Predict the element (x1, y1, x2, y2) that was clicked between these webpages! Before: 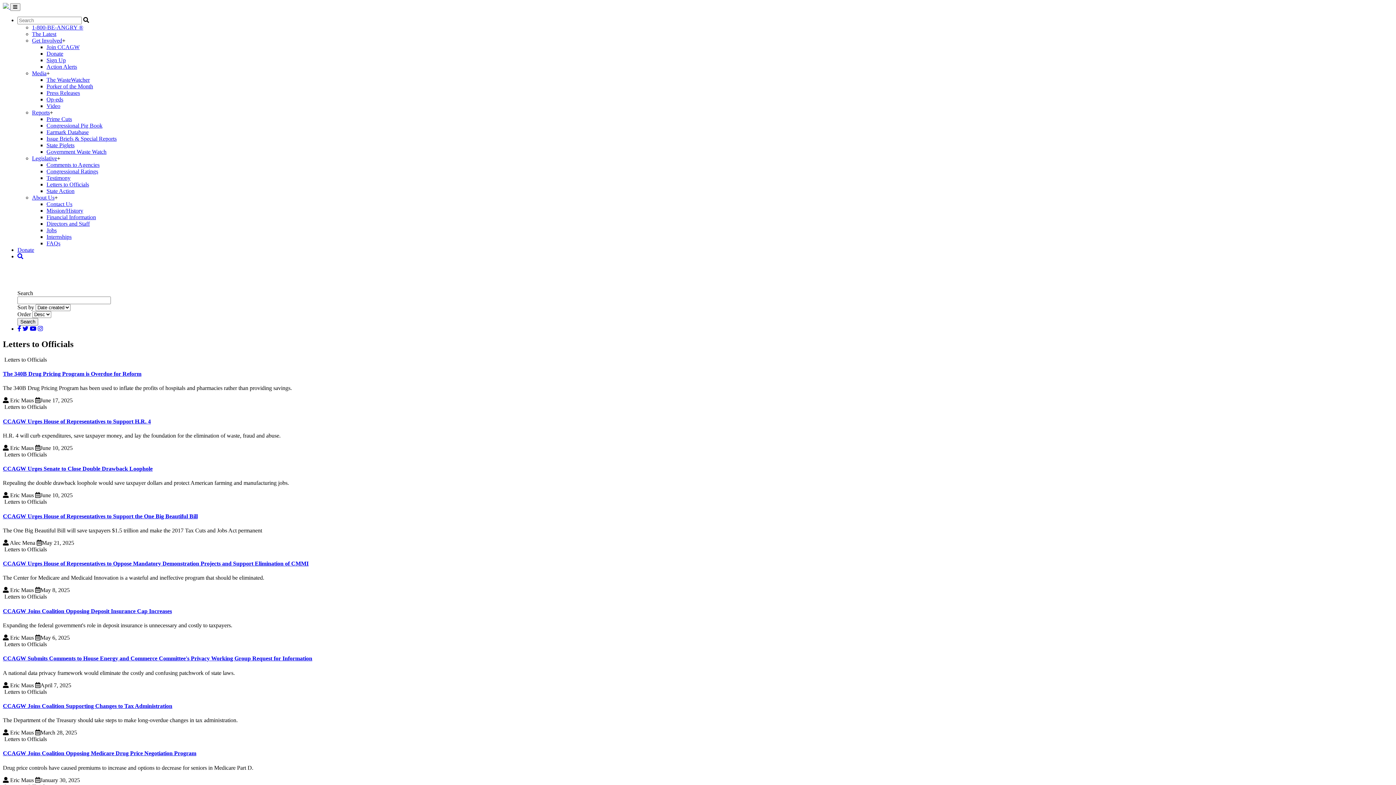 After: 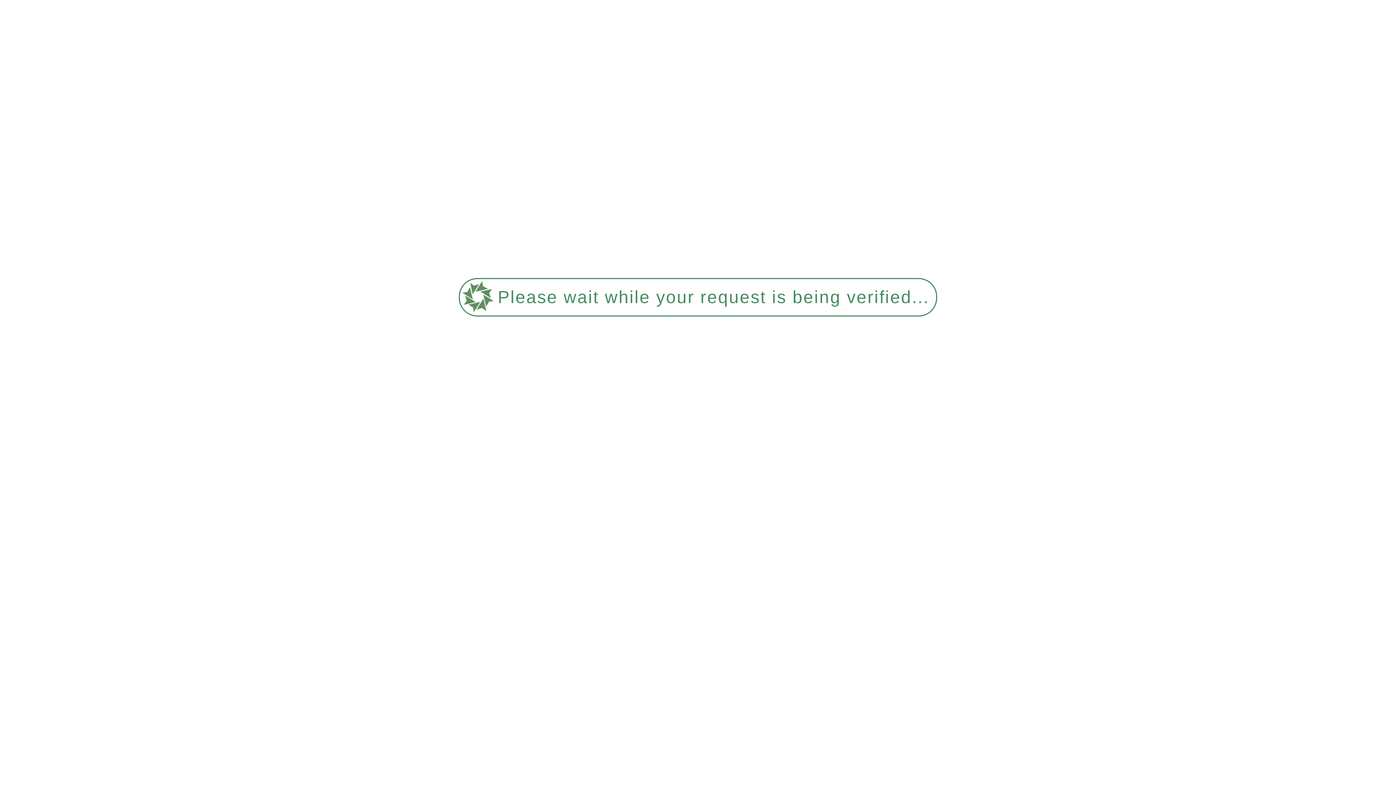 Action: label: CCAGW Joins Coalition Supporting Changes to Tax Administration bbox: (2, 703, 172, 709)